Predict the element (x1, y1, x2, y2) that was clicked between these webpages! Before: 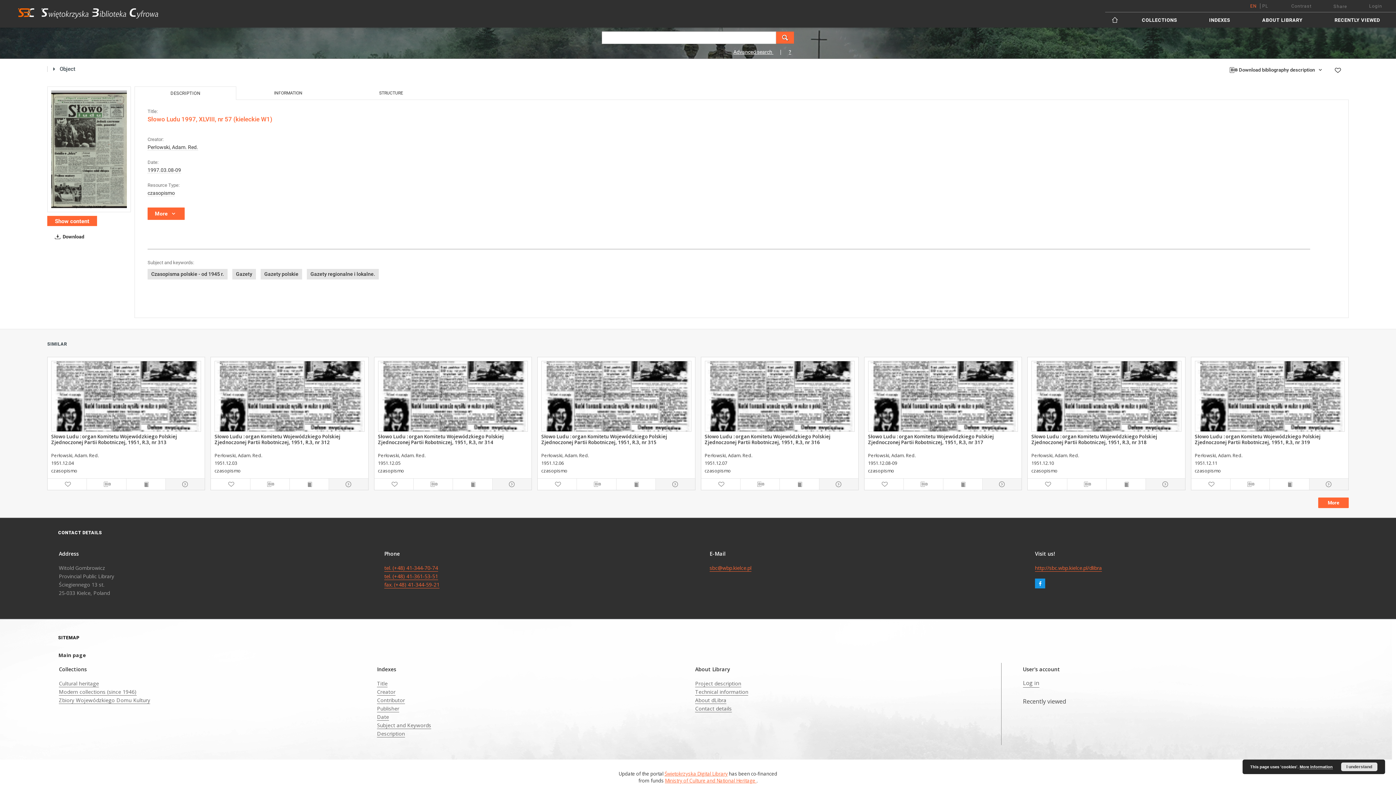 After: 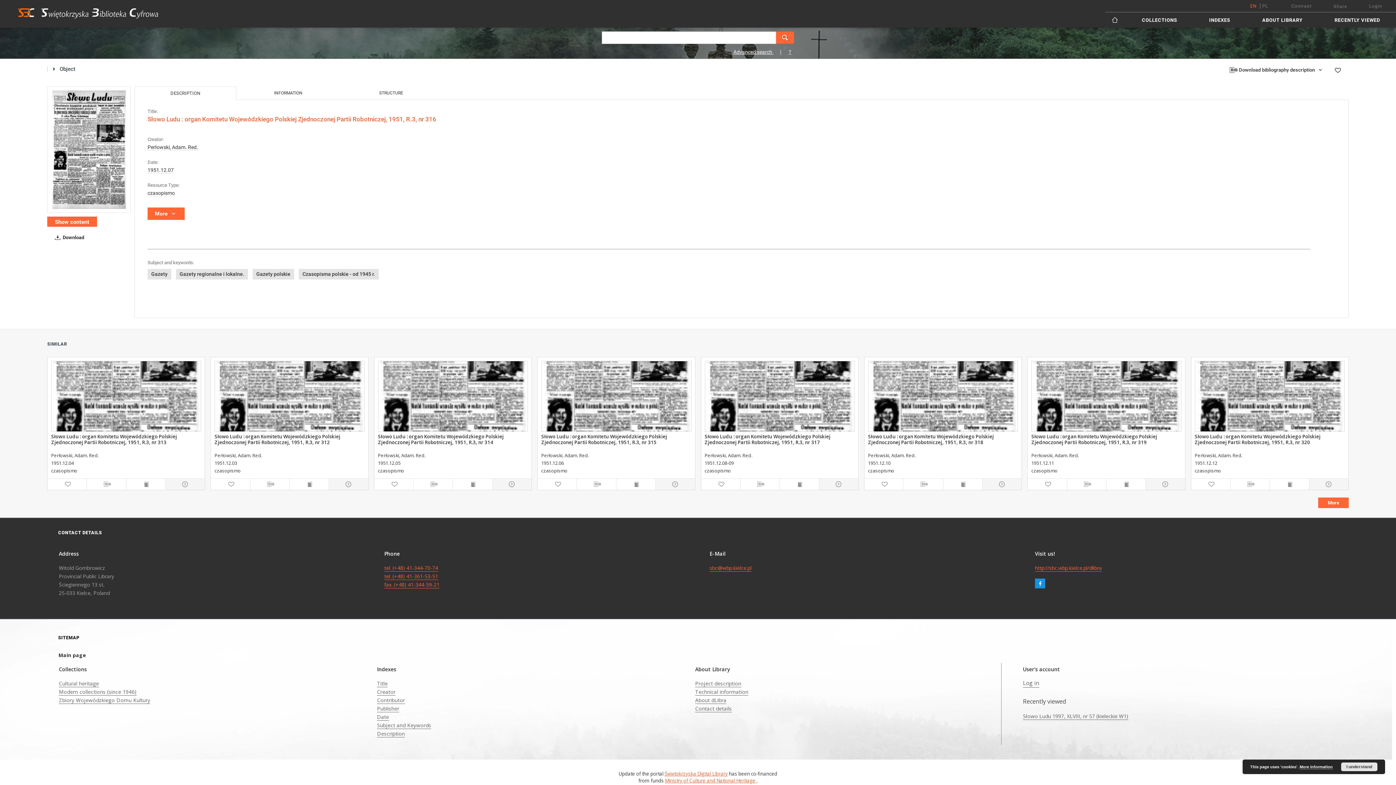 Action: label: Słowo Ludu : organ Komitetu Wojewódzkiego Polskiej Zjednoczonej Partii Robotniczej, 1951, R.3, nr 316 bbox: (704, 432, 854, 446)